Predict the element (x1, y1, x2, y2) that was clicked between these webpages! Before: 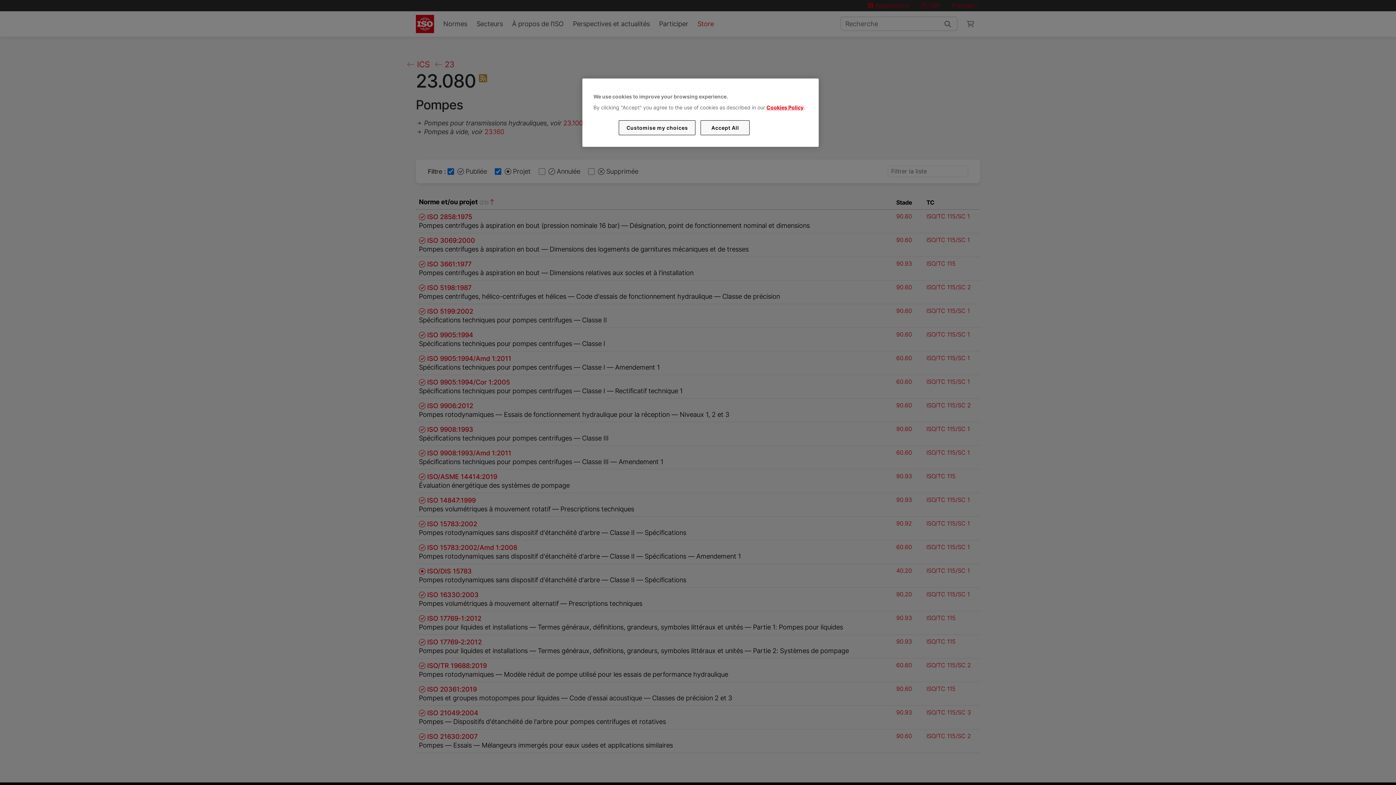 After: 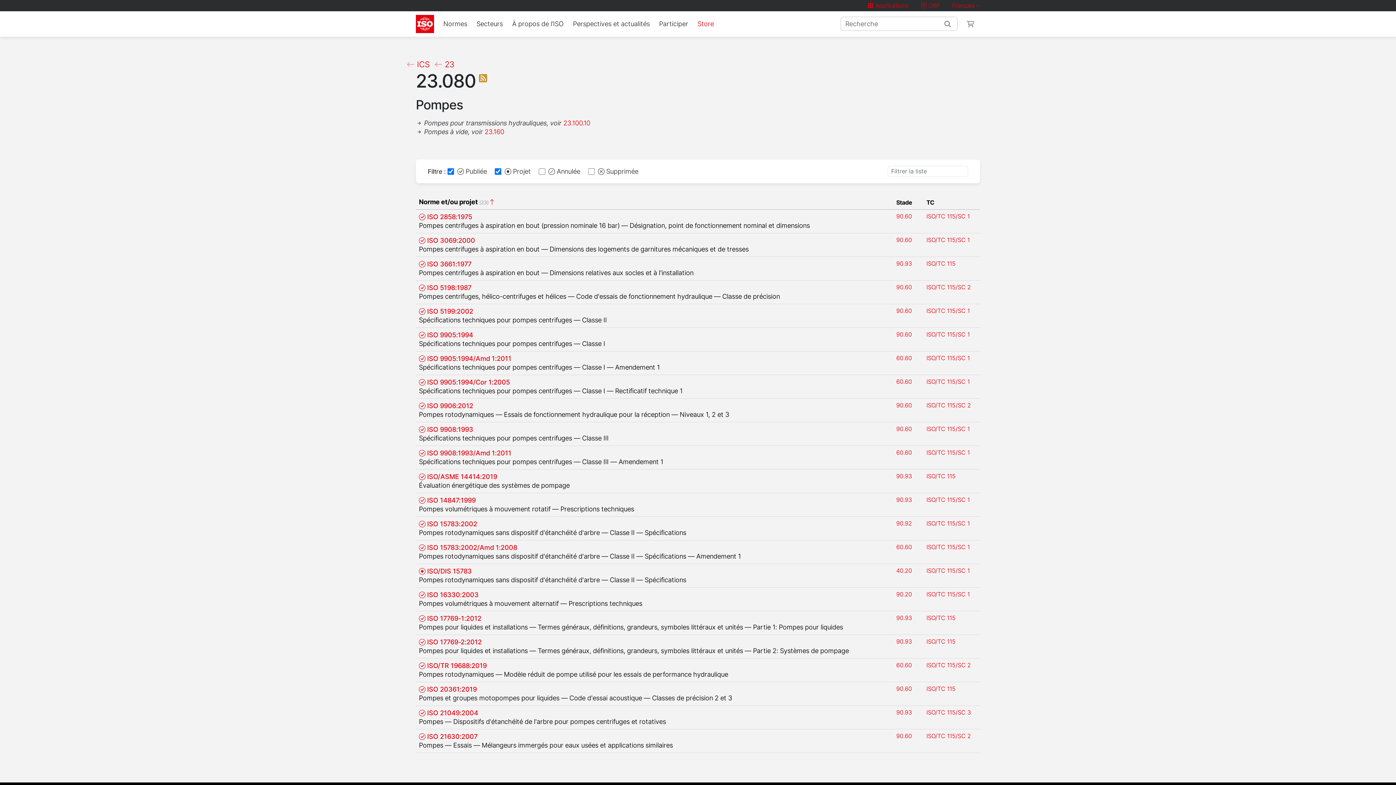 Action: label: Accept All bbox: (700, 120, 749, 135)